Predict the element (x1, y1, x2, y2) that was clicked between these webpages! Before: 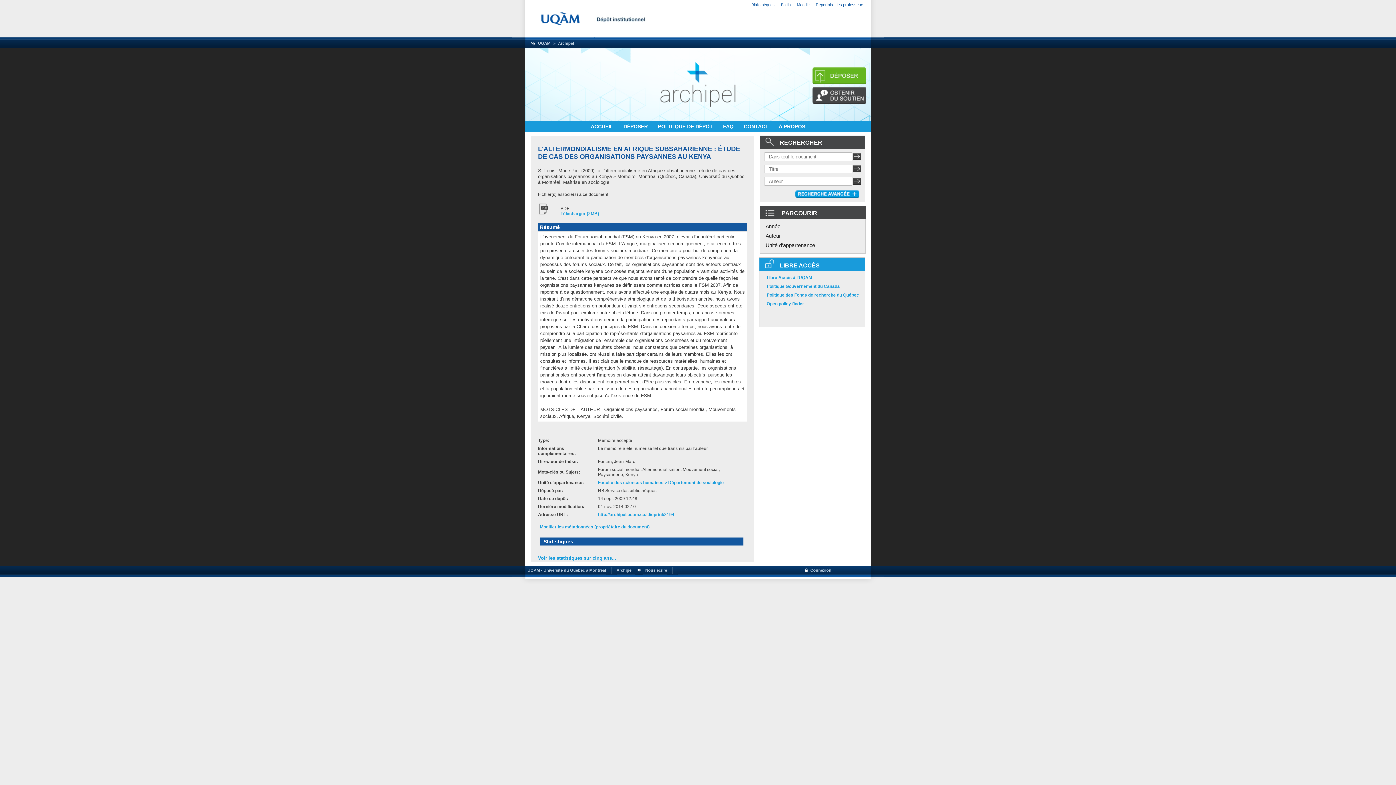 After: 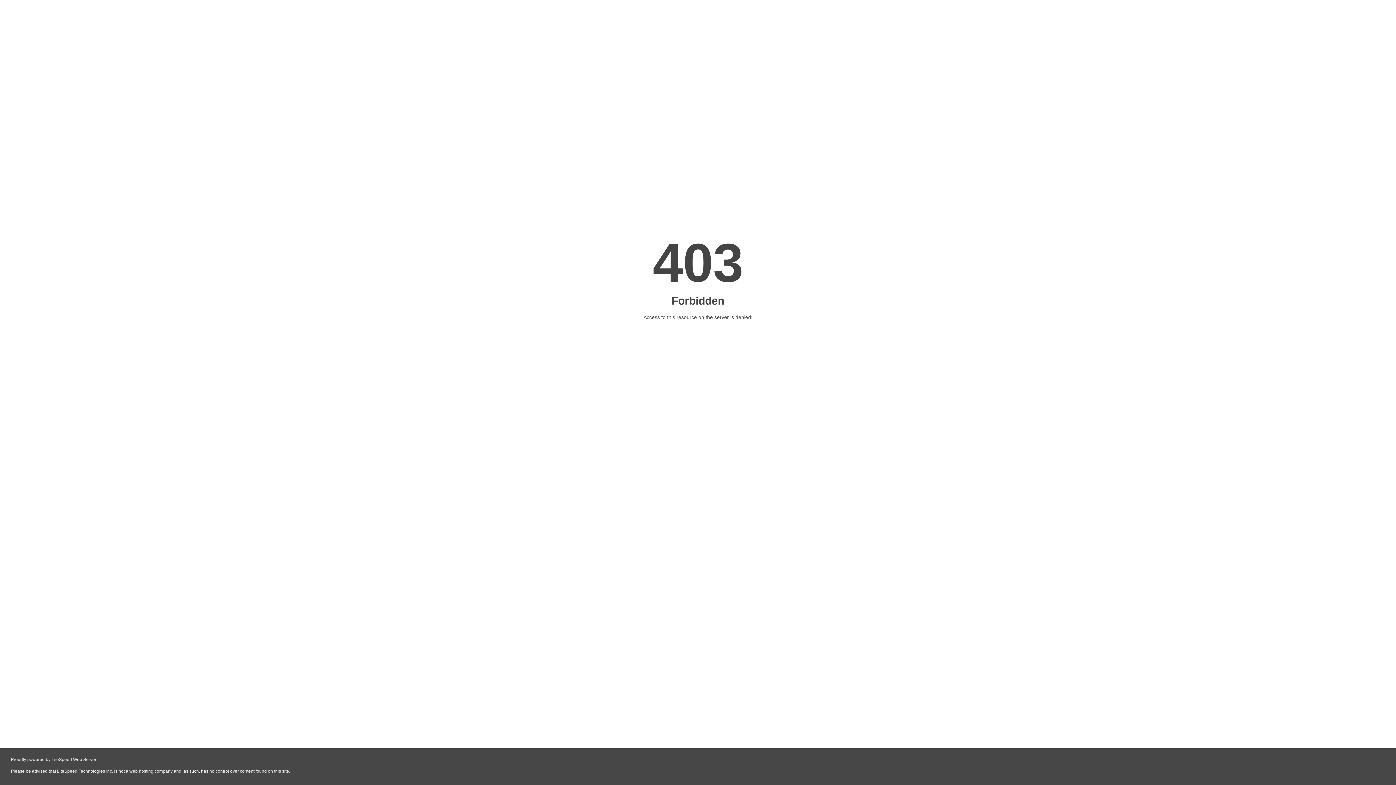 Action: label: Répertoire des professeurs bbox: (816, 2, 864, 6)